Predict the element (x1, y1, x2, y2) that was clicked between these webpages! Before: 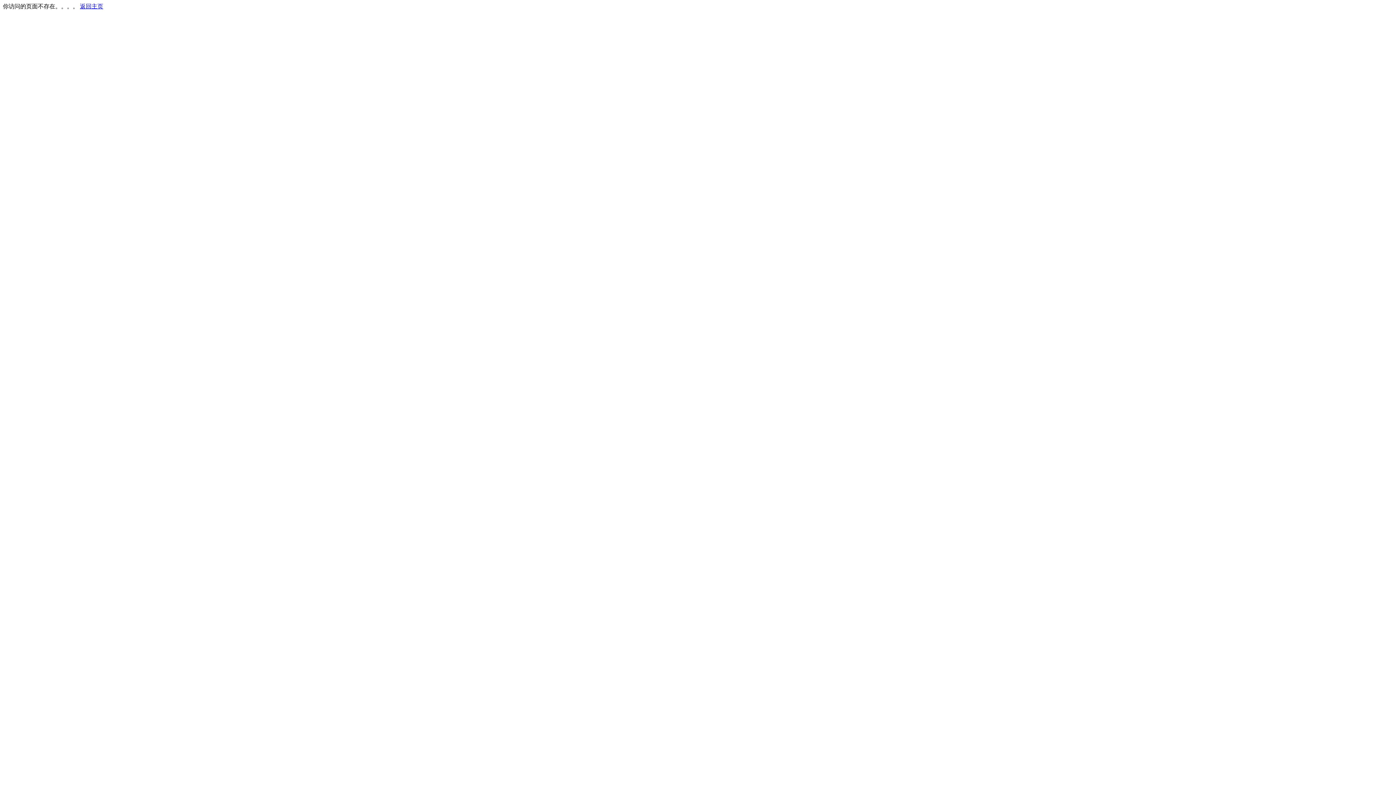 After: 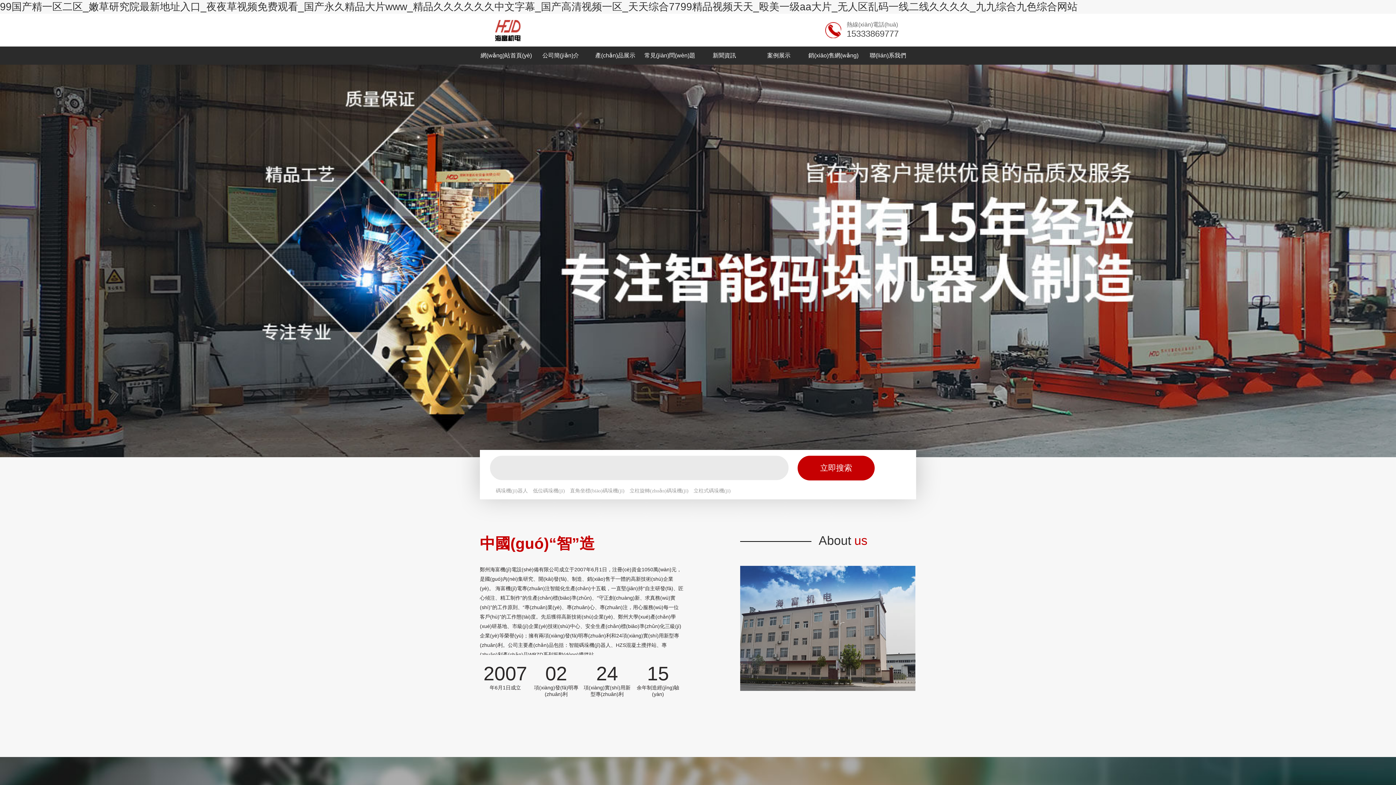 Action: label: 返回主页 bbox: (80, 3, 103, 9)